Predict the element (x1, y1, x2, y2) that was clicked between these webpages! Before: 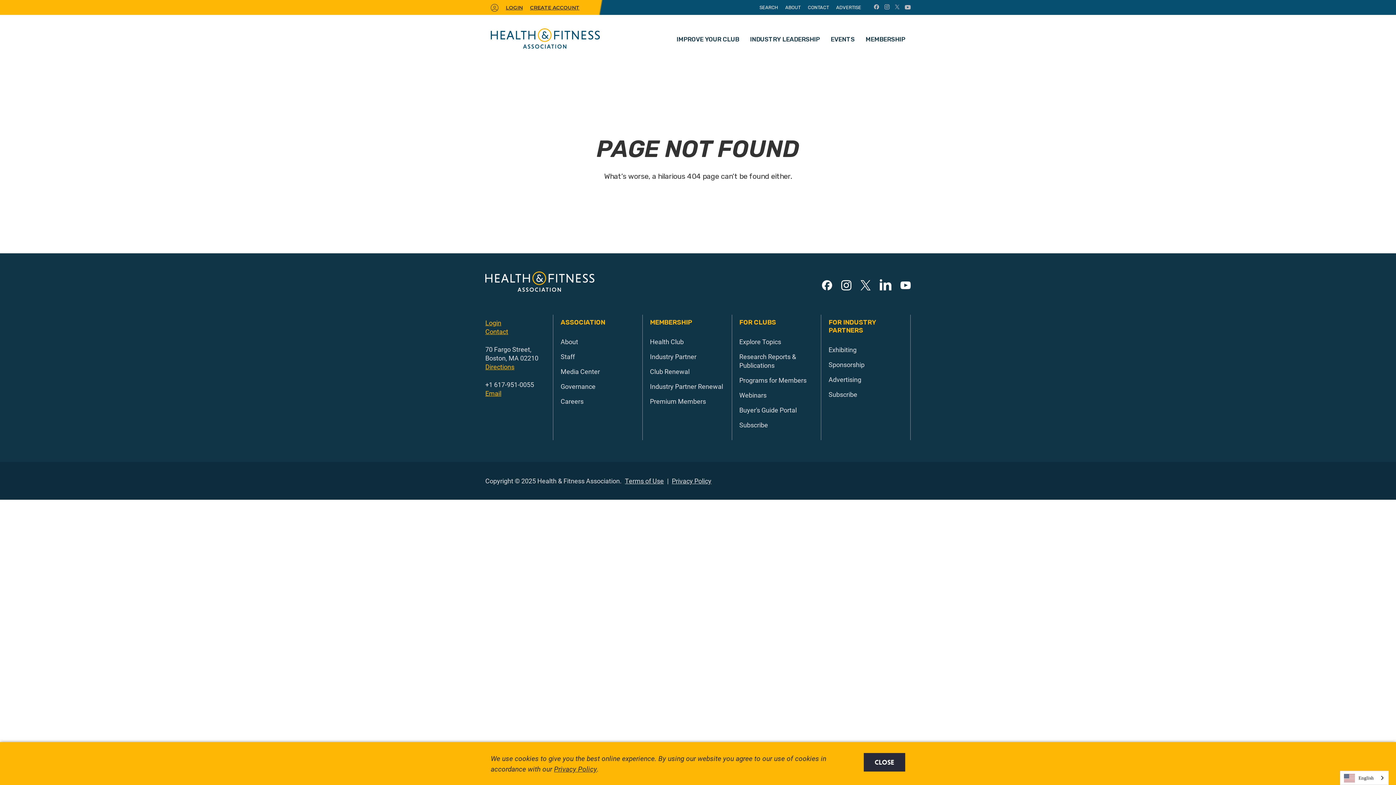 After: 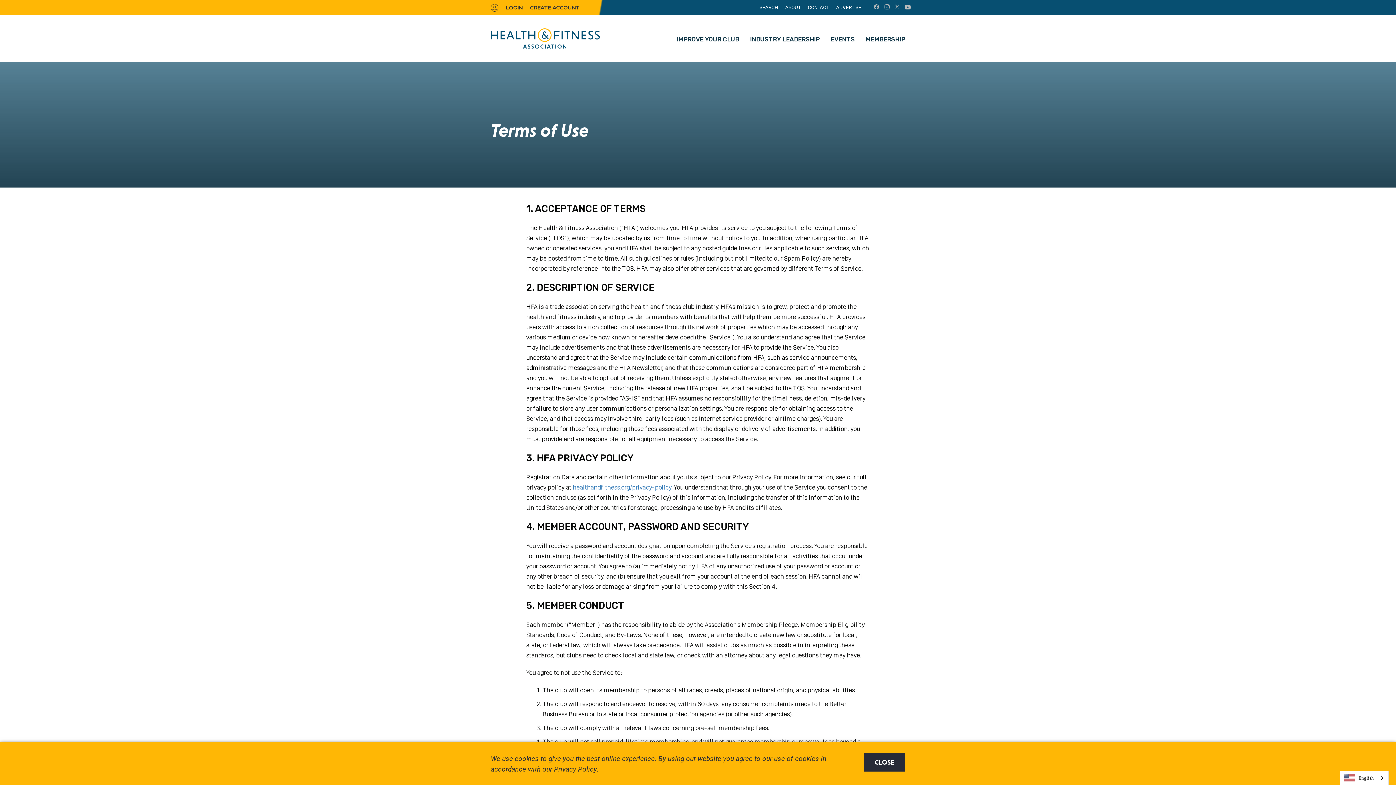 Action: bbox: (625, 476, 664, 485) label: Terms of Use